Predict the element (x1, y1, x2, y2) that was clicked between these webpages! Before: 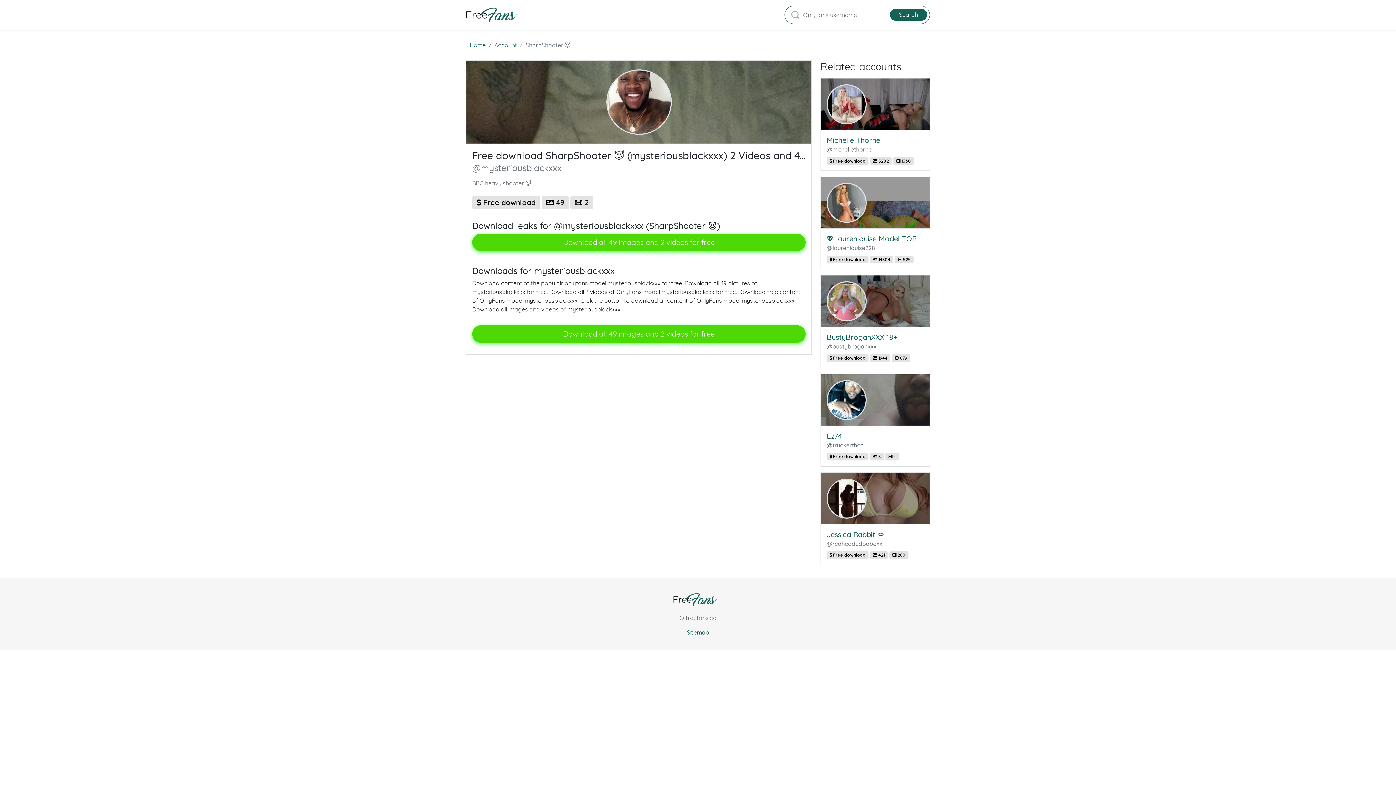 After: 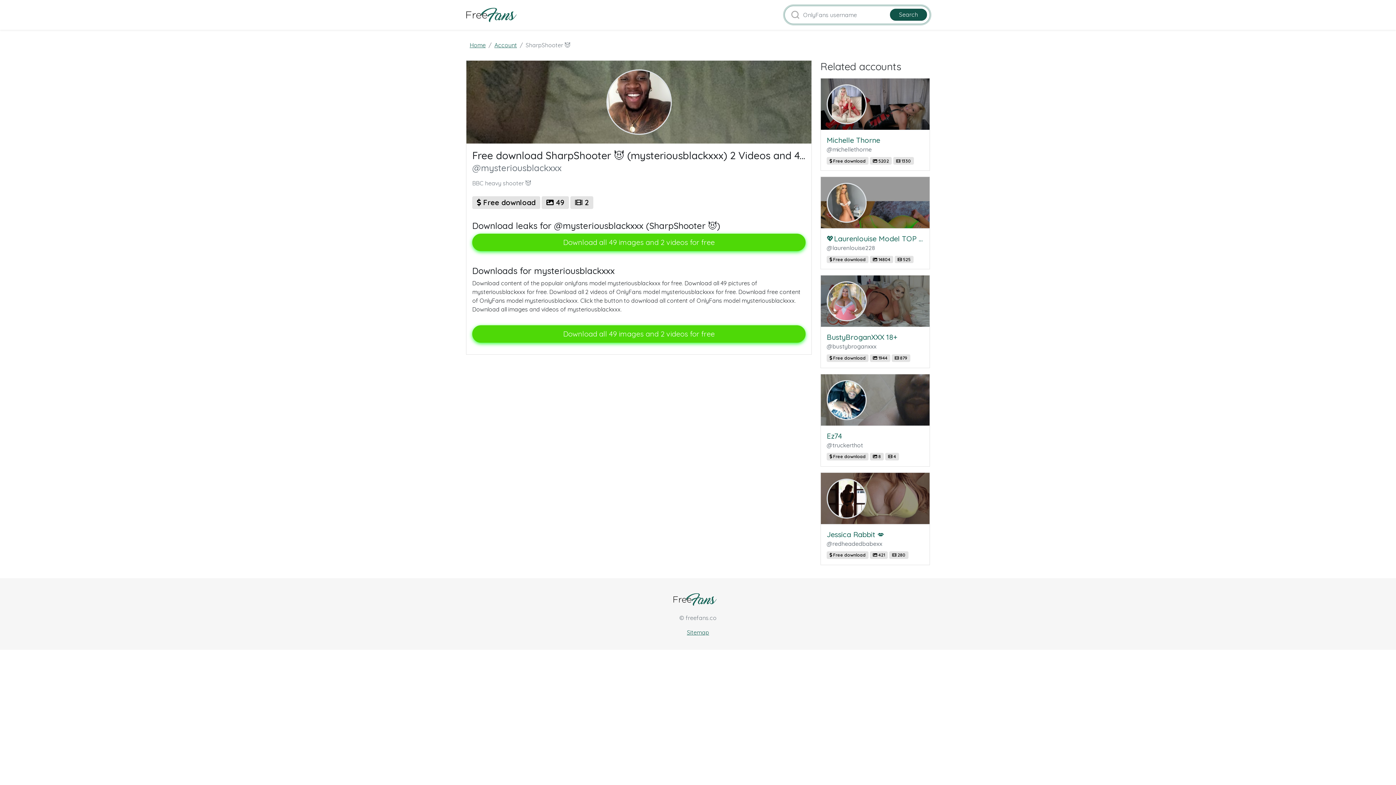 Action: bbox: (890, 8, 927, 20) label: Search